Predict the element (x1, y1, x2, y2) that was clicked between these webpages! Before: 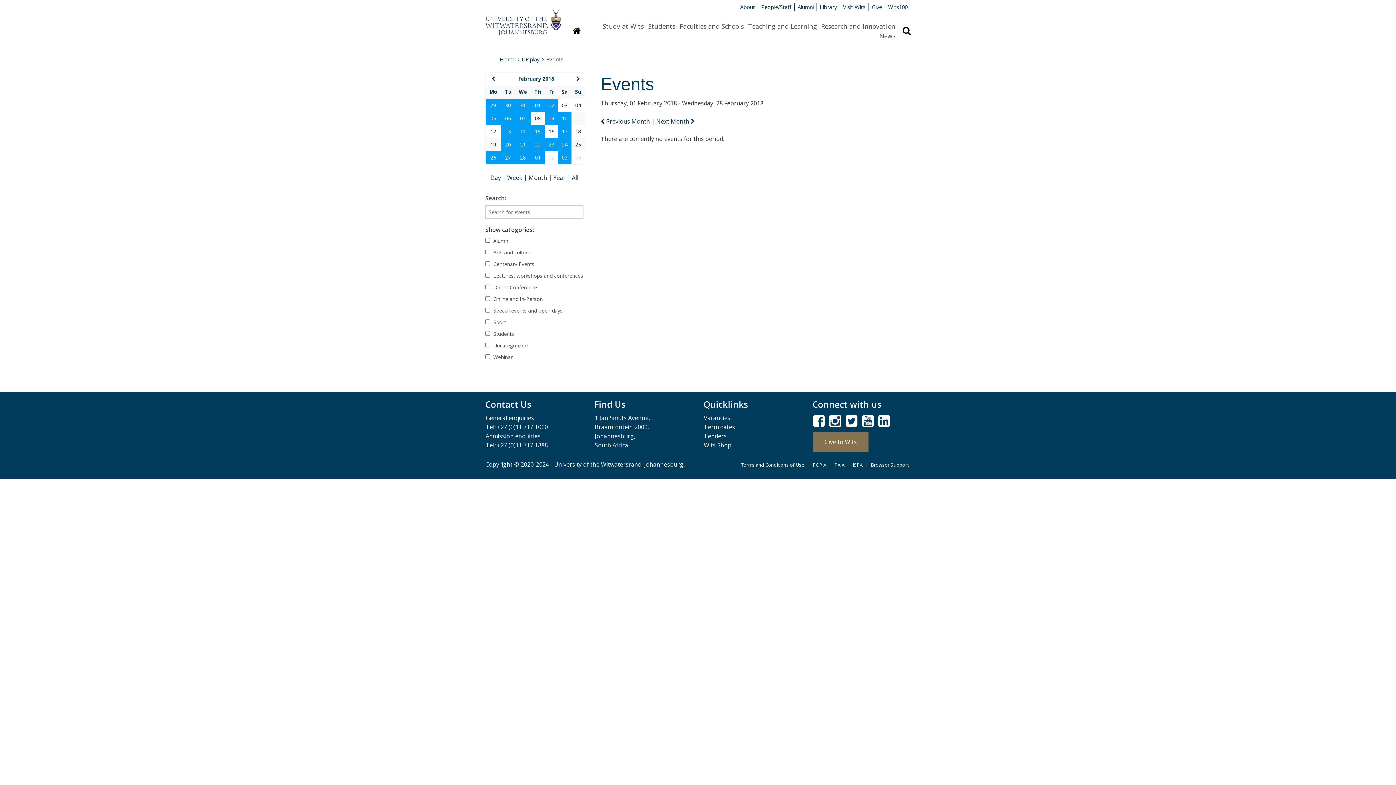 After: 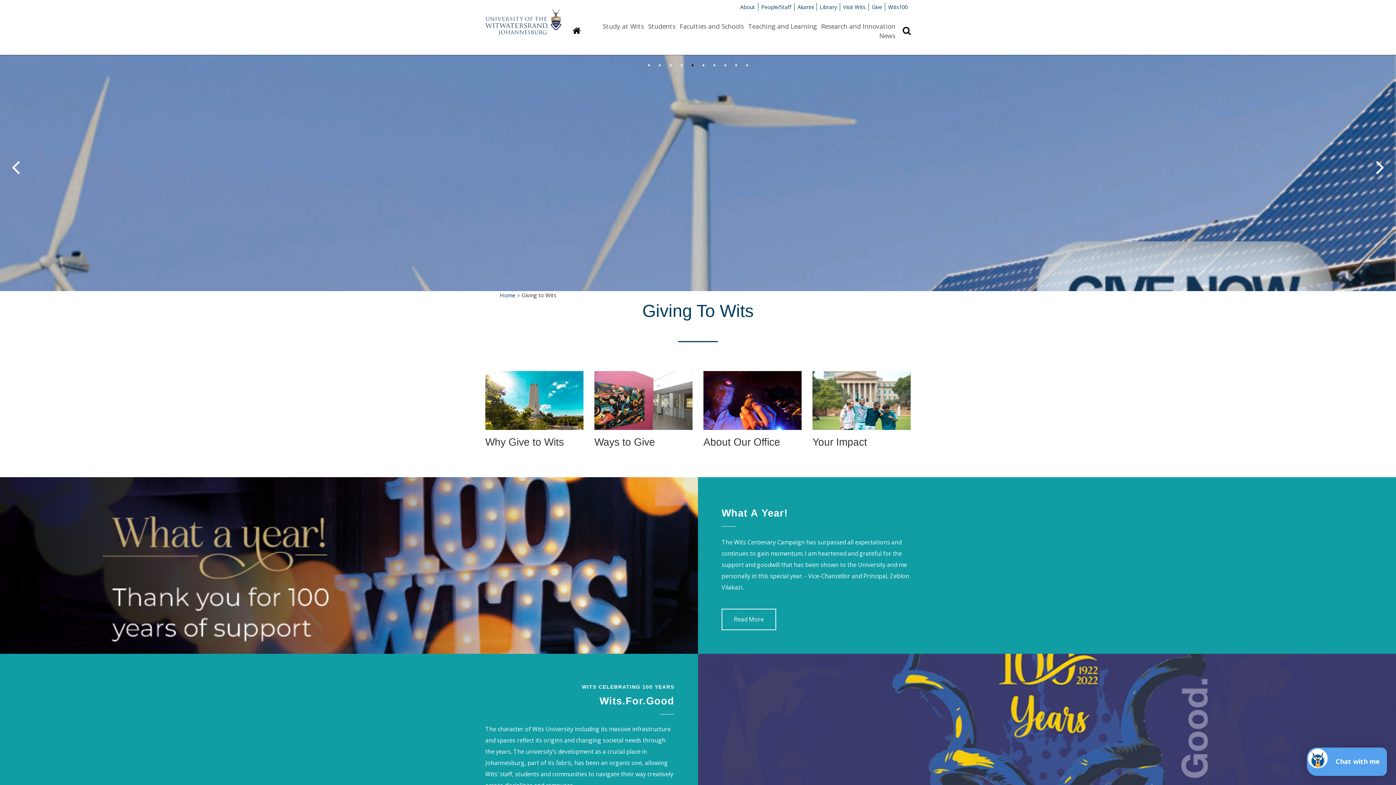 Action: label: Give to Wits bbox: (813, 432, 868, 452)